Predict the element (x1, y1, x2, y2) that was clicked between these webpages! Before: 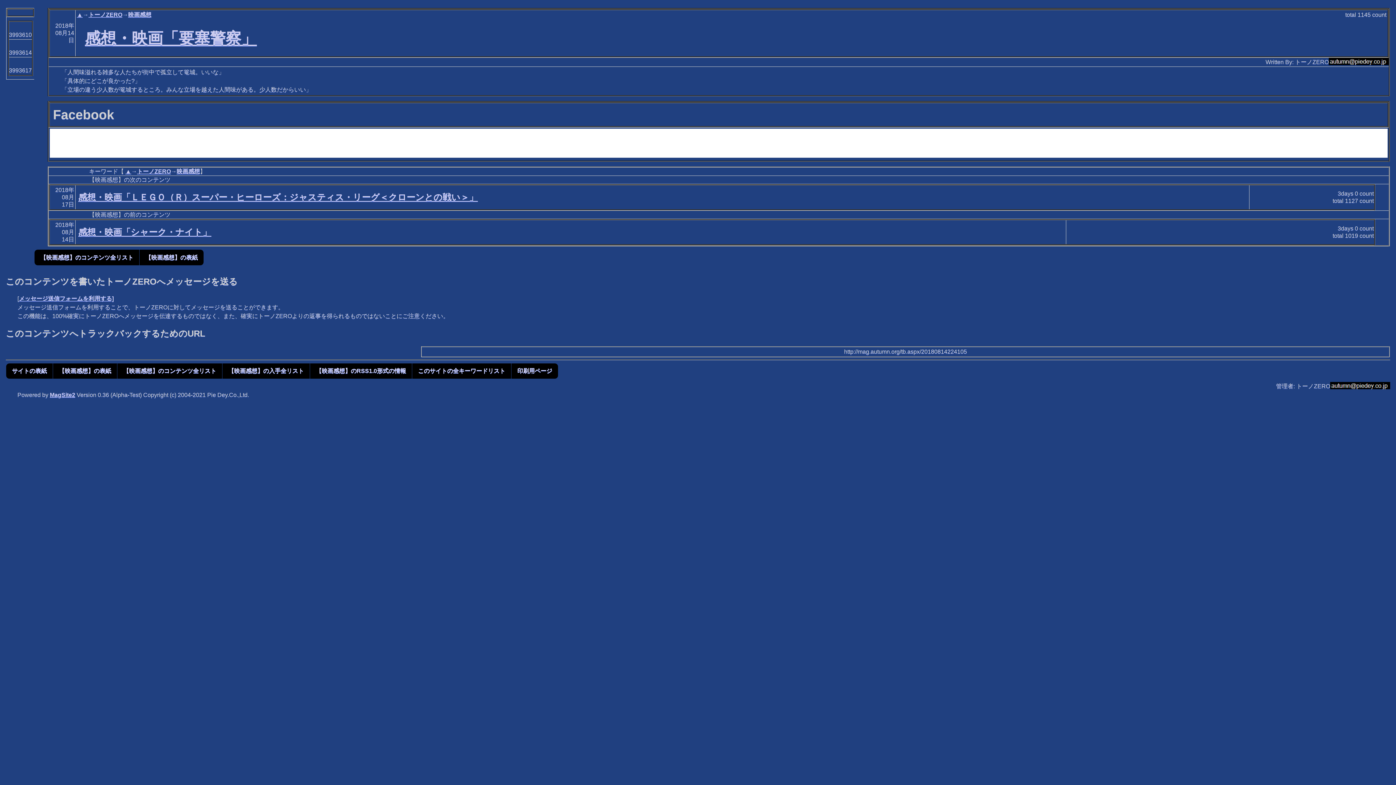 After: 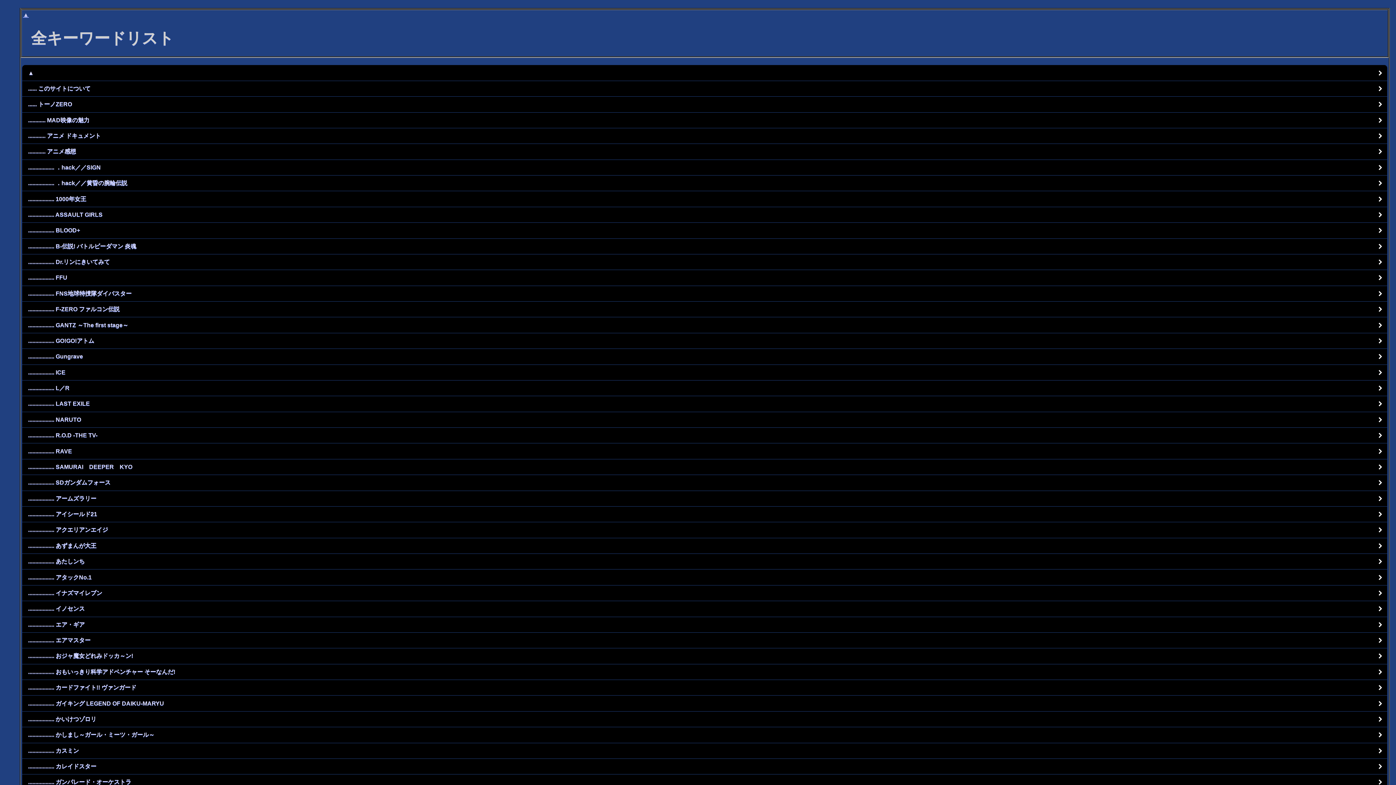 Action: label: このサイトの全キーワードリスト bbox: (412, 363, 511, 379)